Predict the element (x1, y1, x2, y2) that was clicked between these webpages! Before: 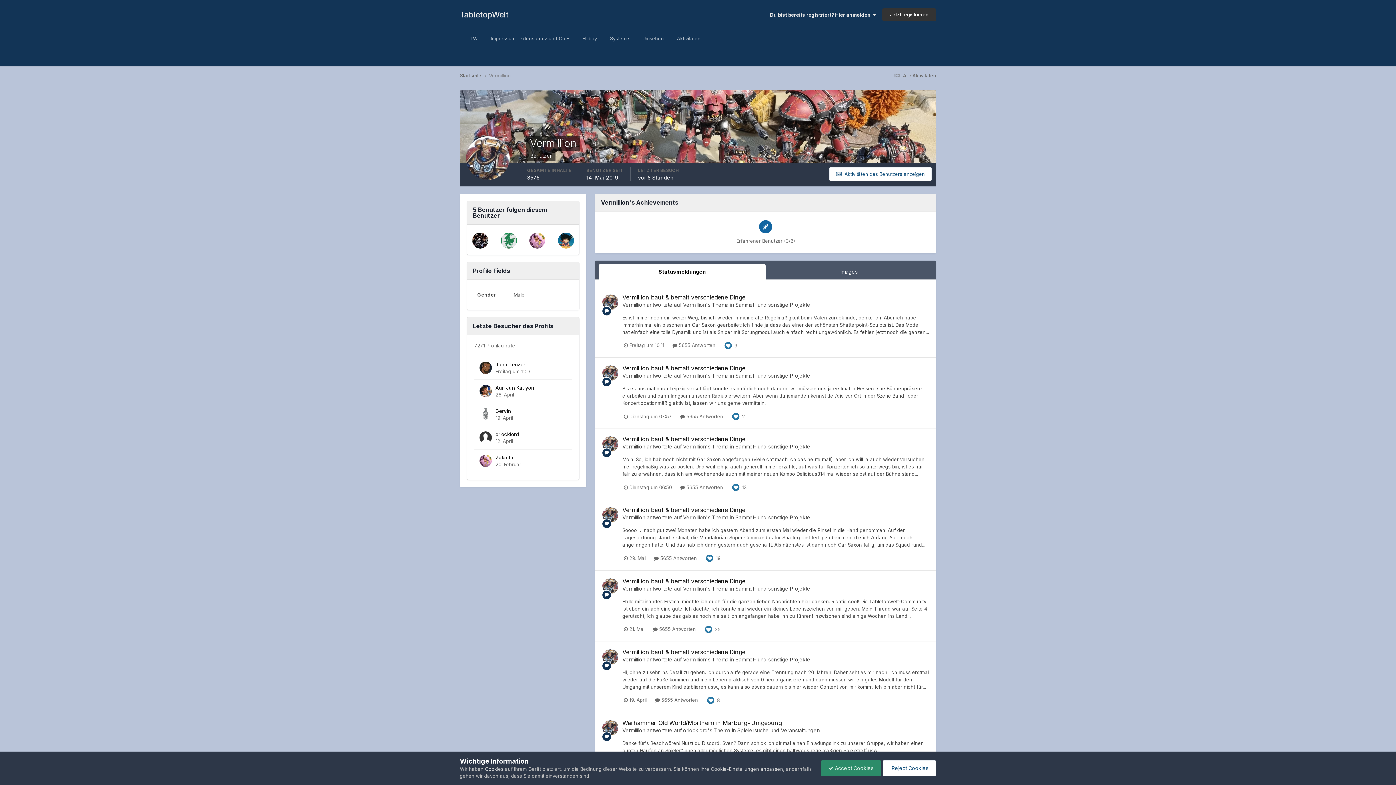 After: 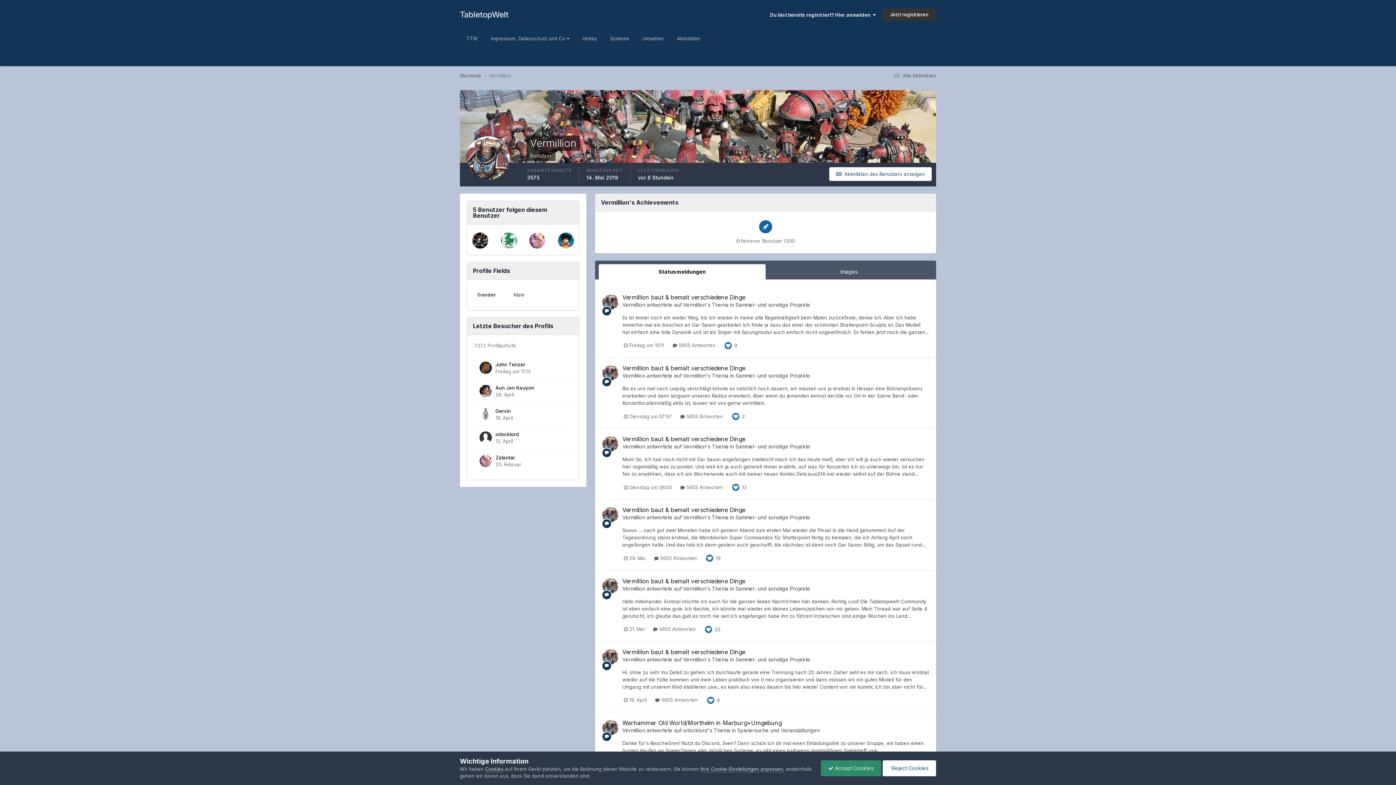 Action: label: Vermillion bbox: (489, 72, 510, 78)